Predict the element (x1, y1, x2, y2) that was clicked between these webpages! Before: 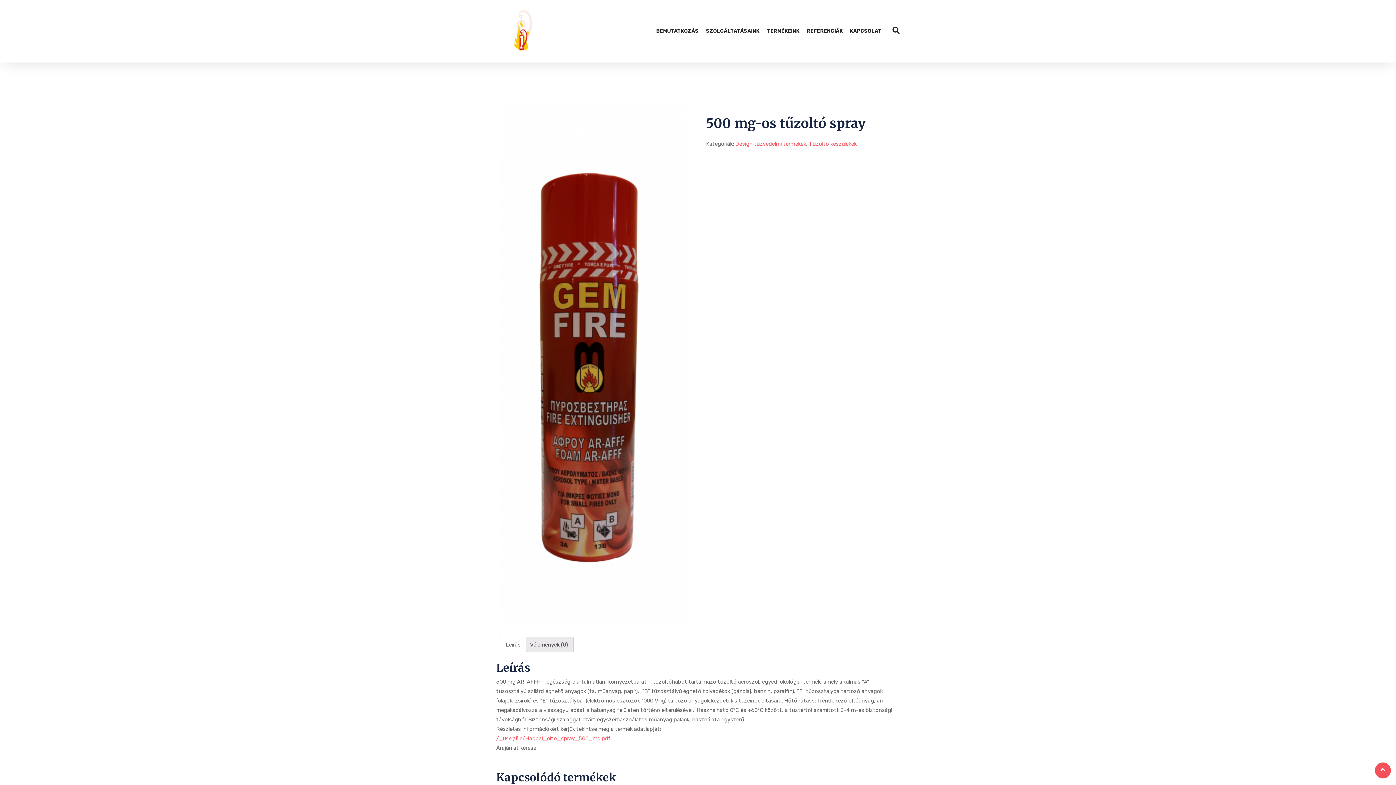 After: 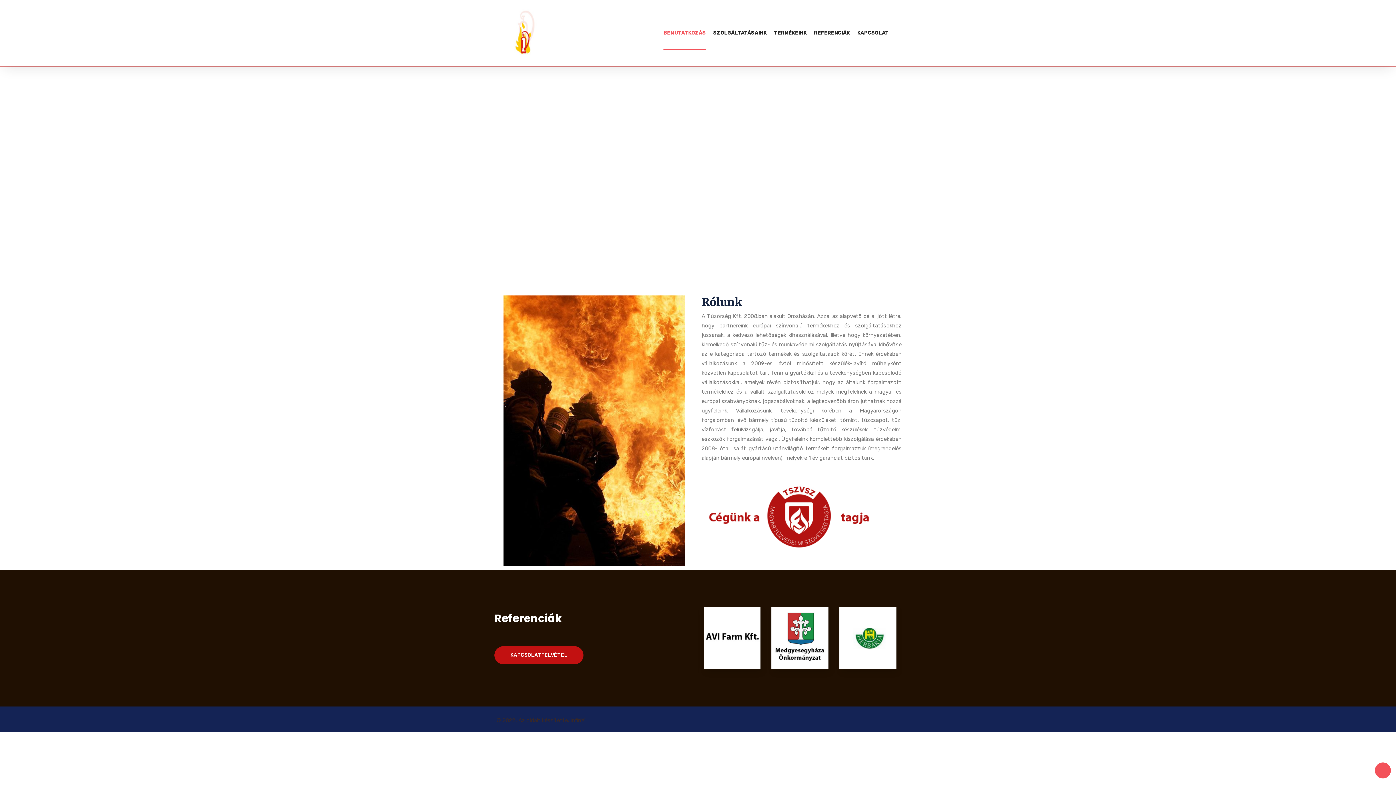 Action: bbox: (496, 5, 547, 56)